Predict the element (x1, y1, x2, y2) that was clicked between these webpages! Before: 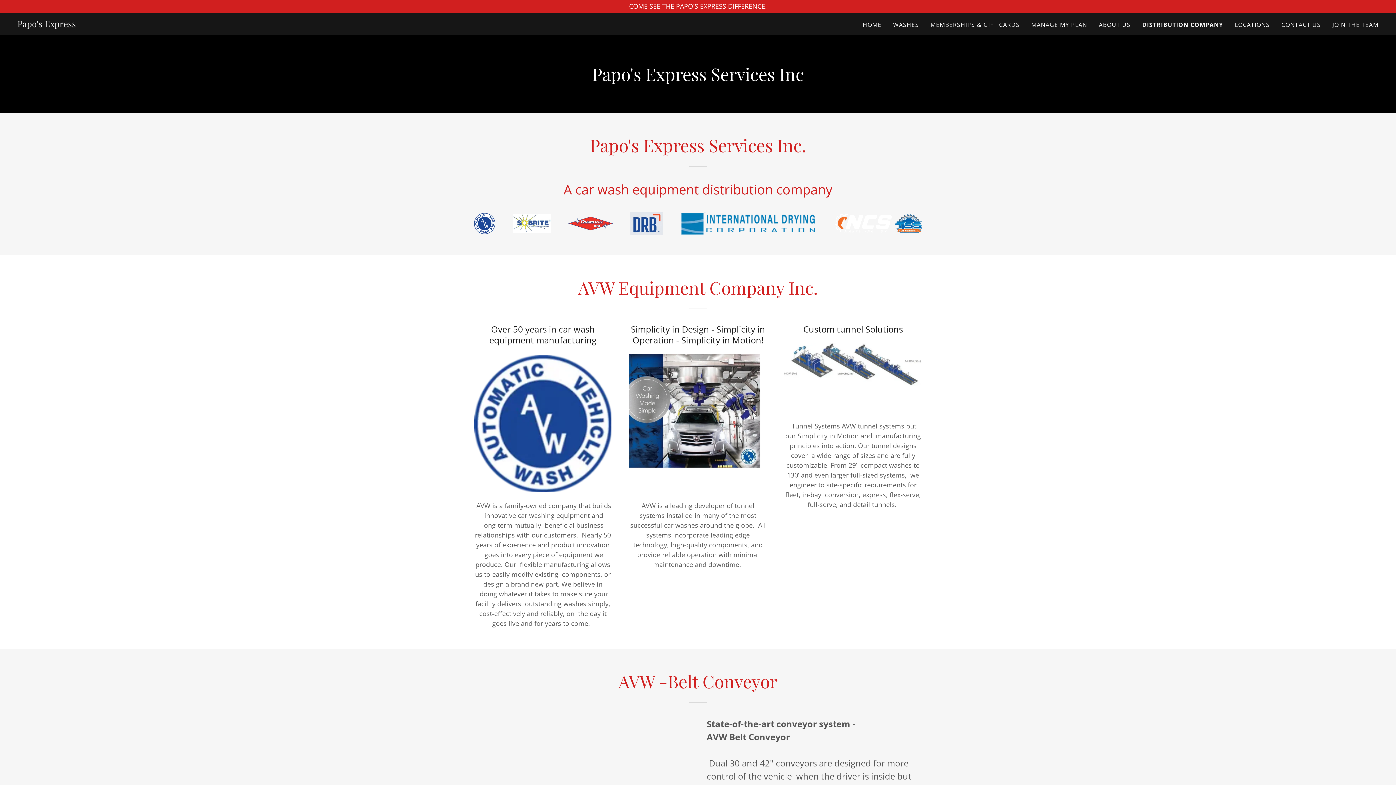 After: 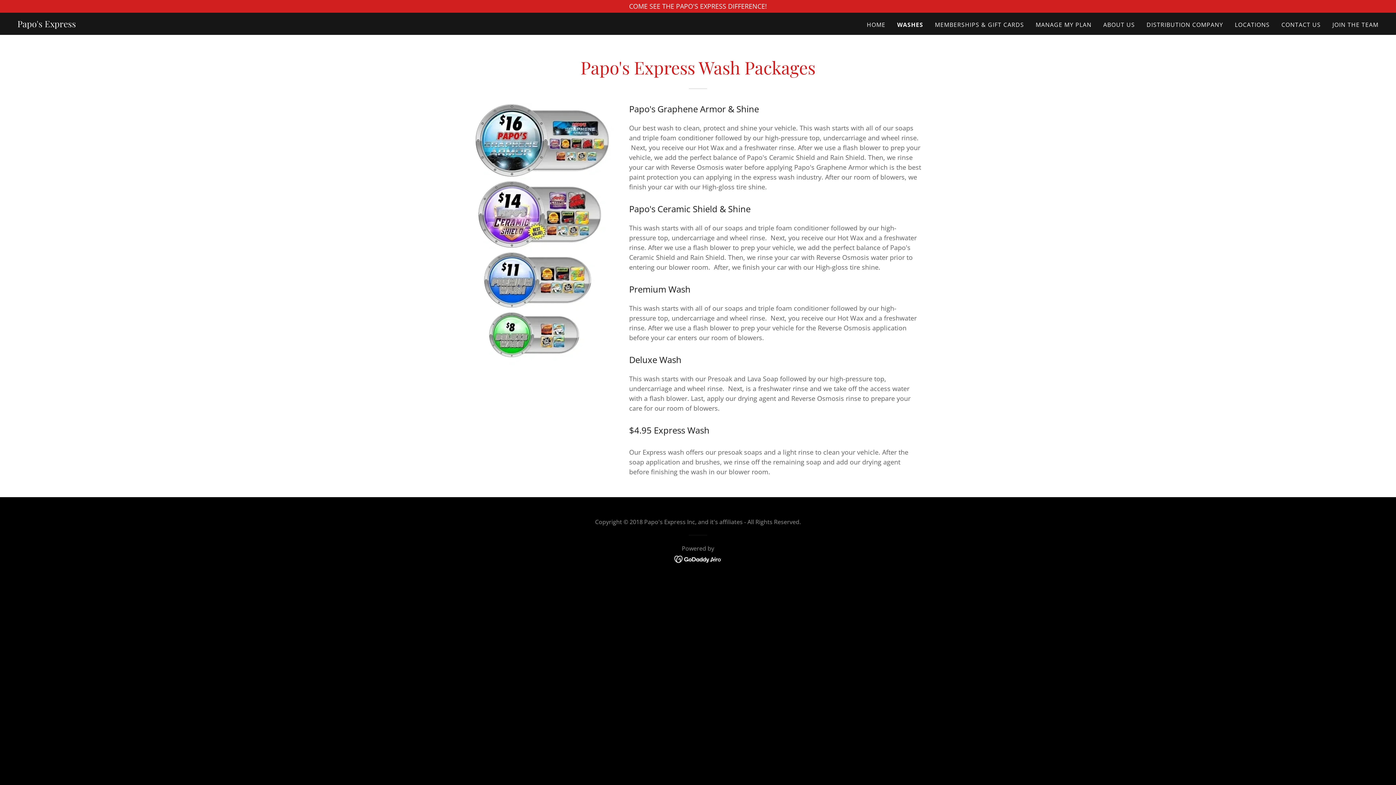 Action: bbox: (891, 18, 921, 31) label: WASHES